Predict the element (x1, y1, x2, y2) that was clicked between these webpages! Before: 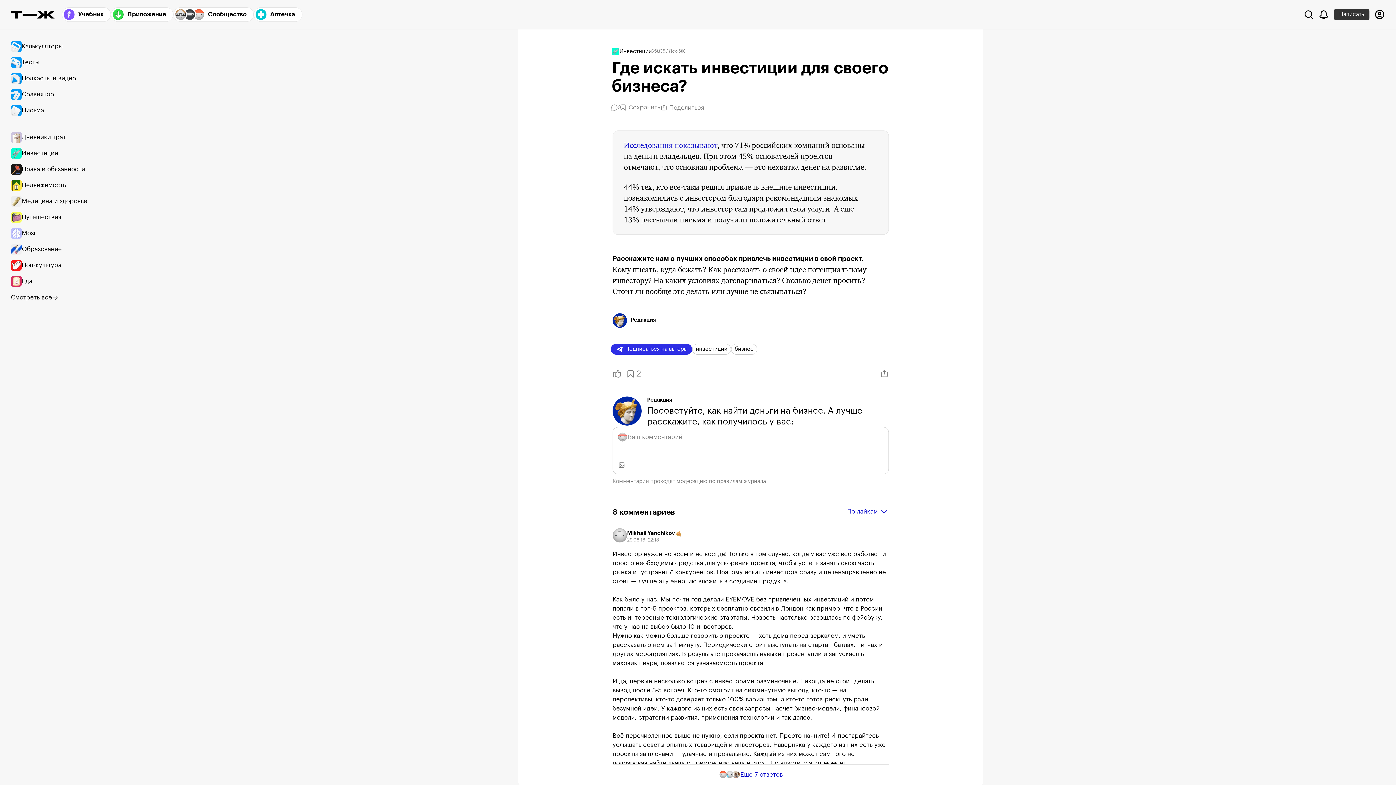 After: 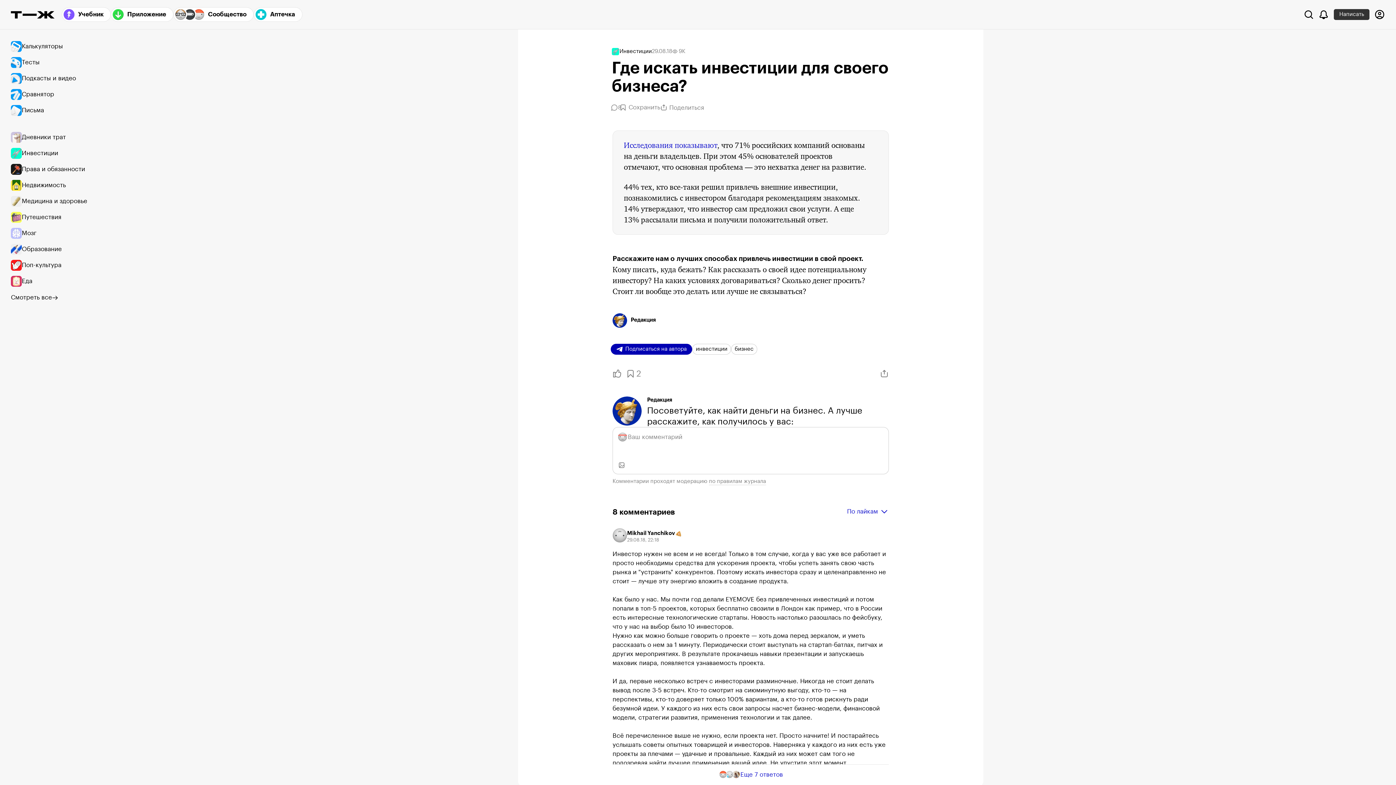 Action: label: Подписаться на автора bbox: (610, 344, 692, 354)